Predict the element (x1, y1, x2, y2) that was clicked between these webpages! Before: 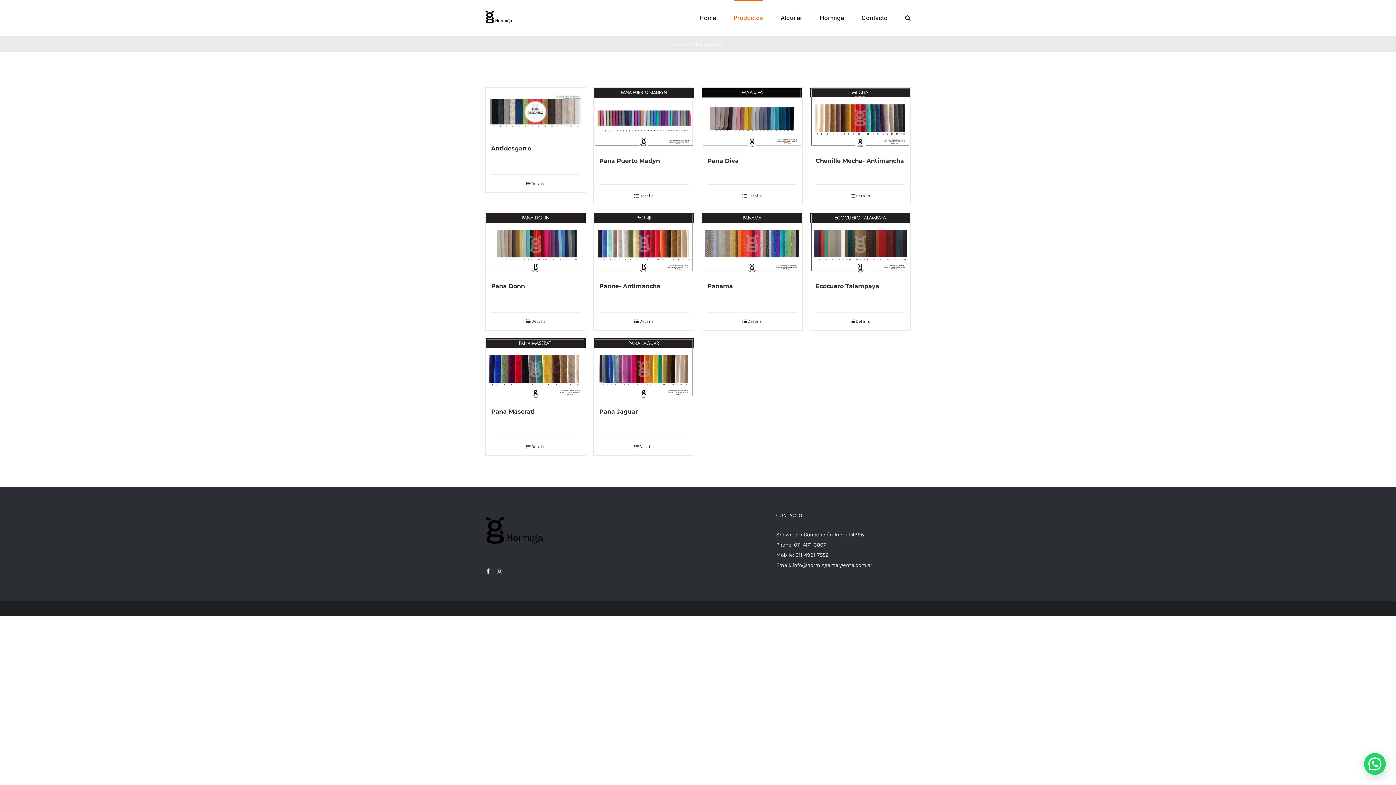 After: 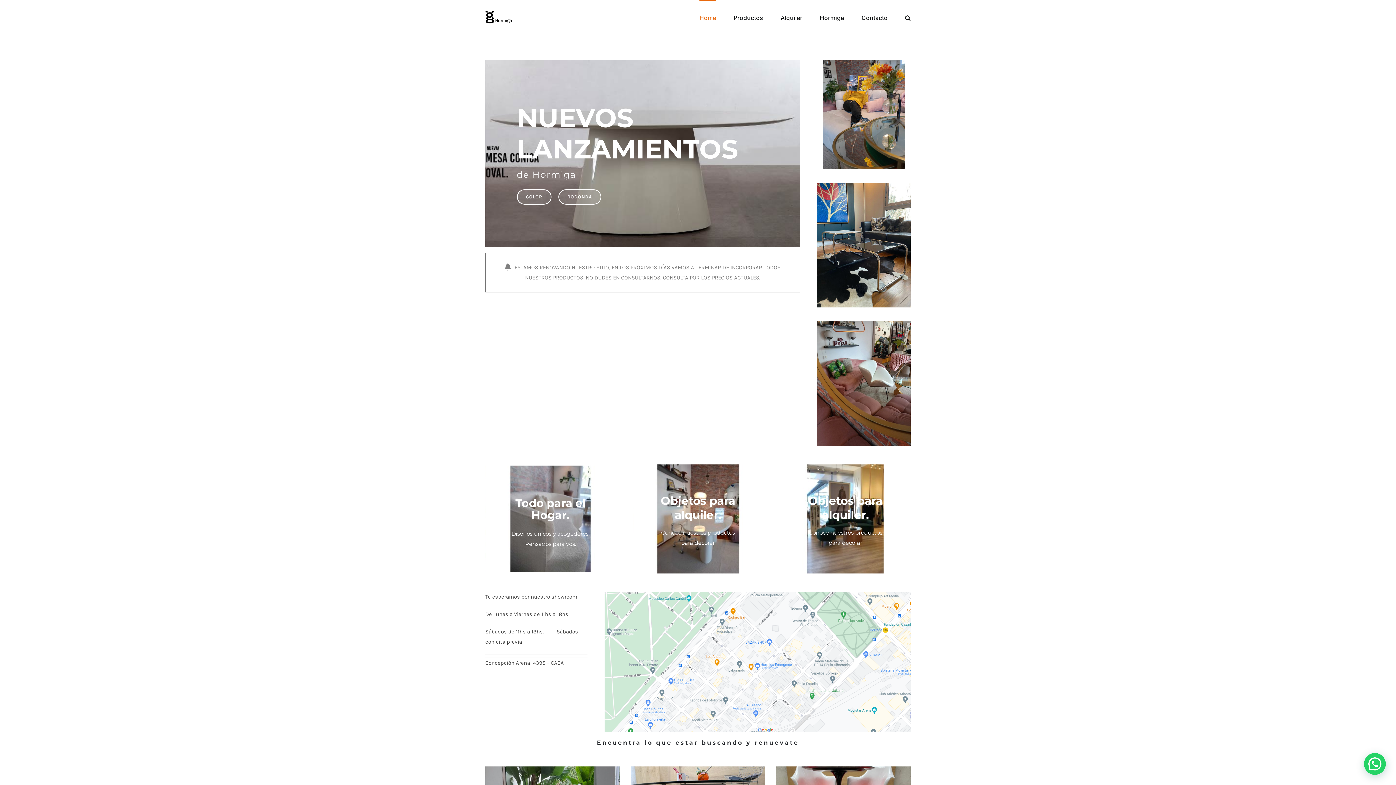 Action: bbox: (699, 0, 716, 34) label: Home